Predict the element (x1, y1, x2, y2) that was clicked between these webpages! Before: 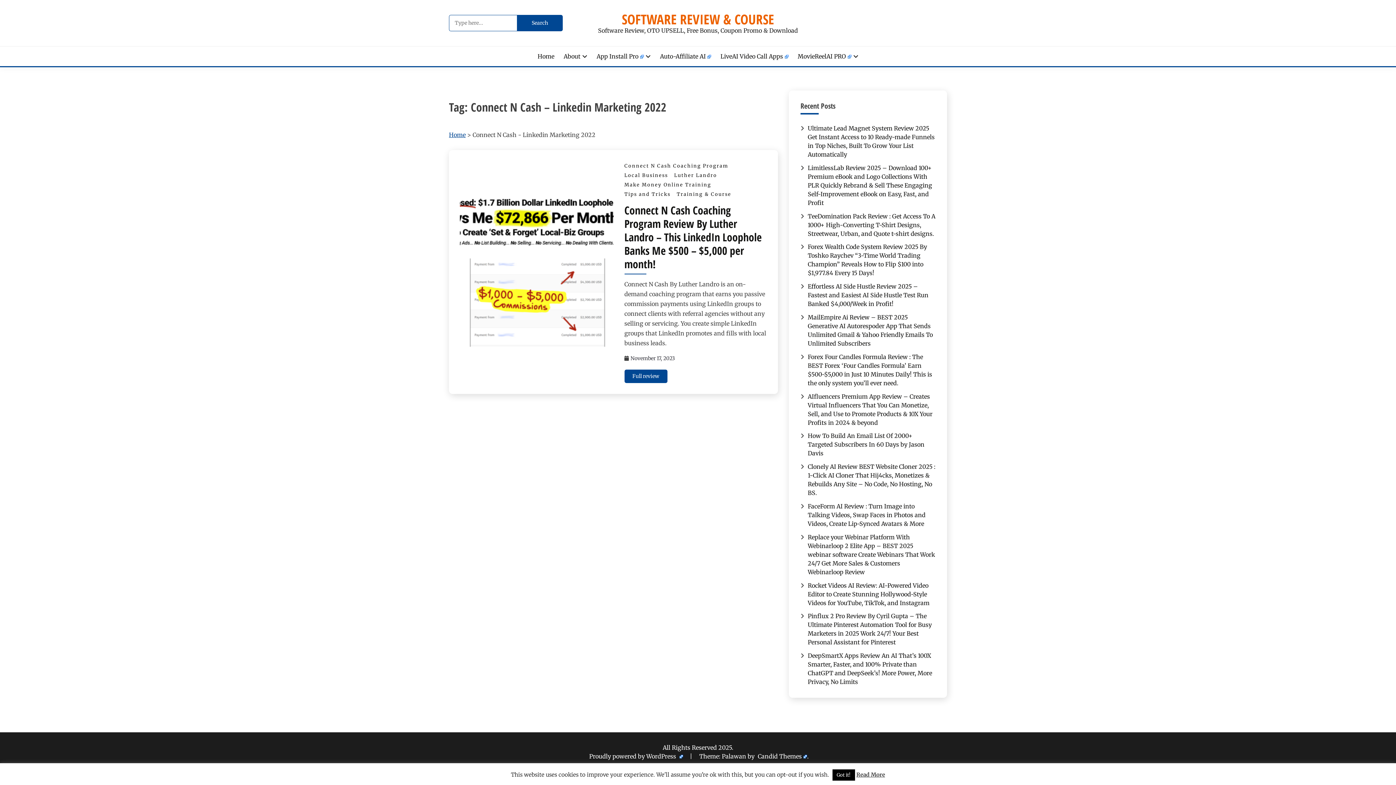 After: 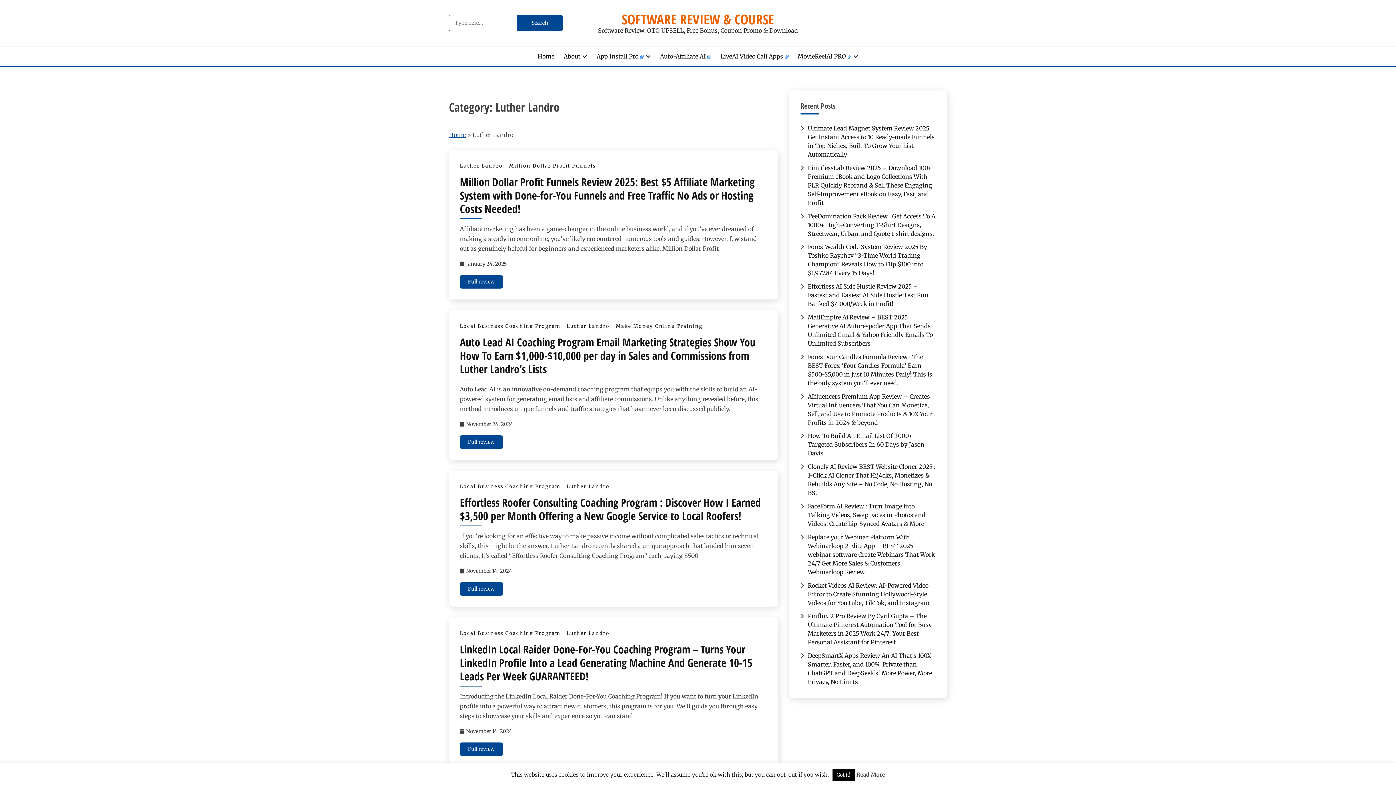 Action: bbox: (674, 172, 717, 180) label: Luther Landro